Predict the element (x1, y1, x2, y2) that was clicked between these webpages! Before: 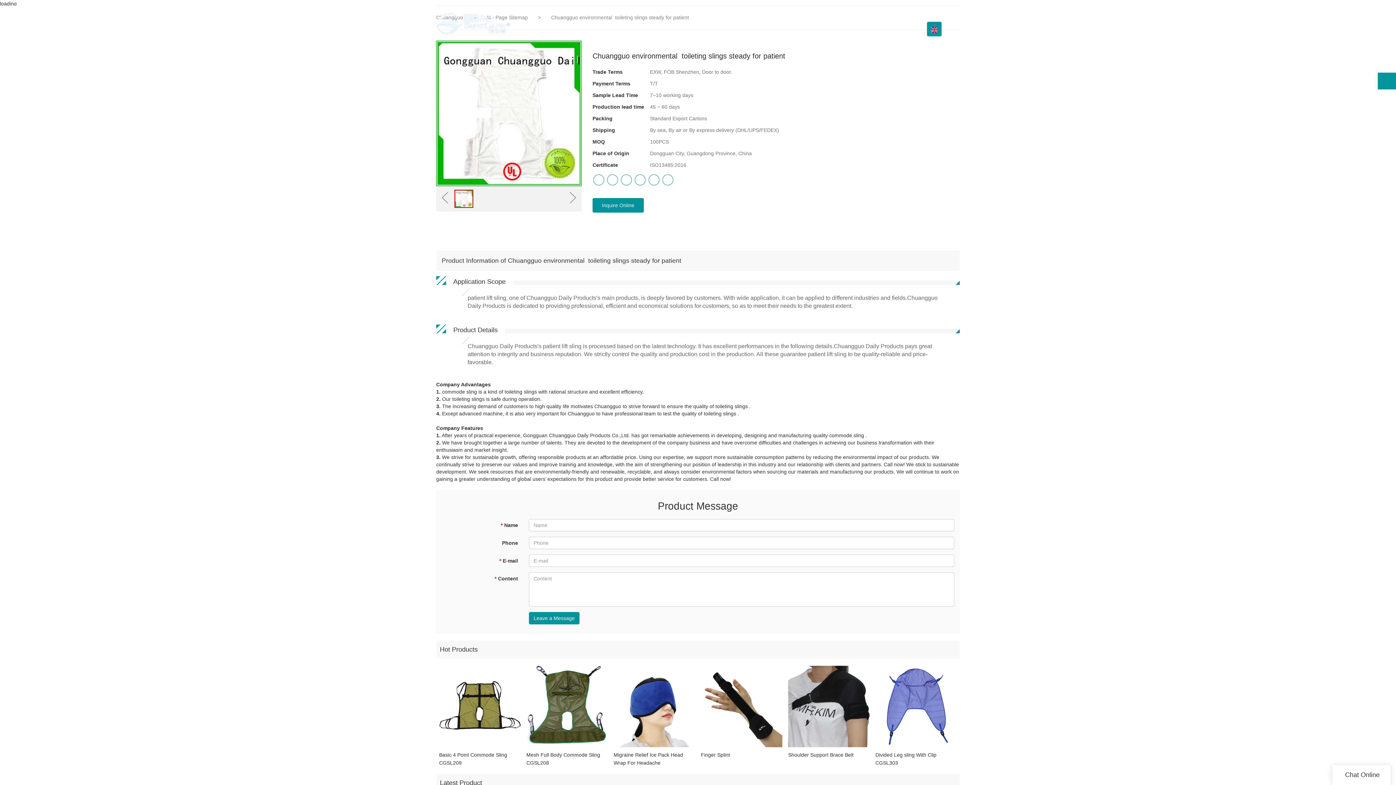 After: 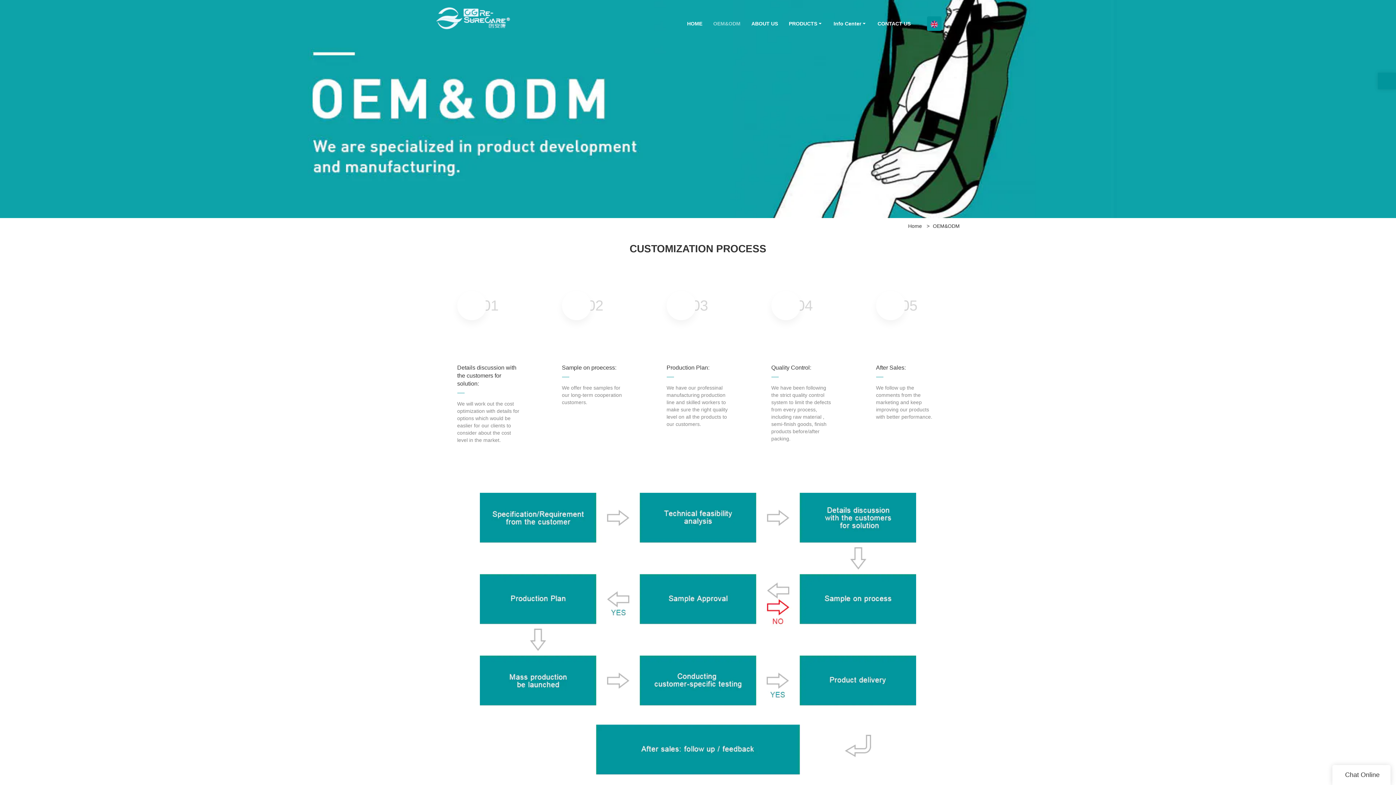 Action: label: OEM&ODM bbox: (708, 12, 746, 45)